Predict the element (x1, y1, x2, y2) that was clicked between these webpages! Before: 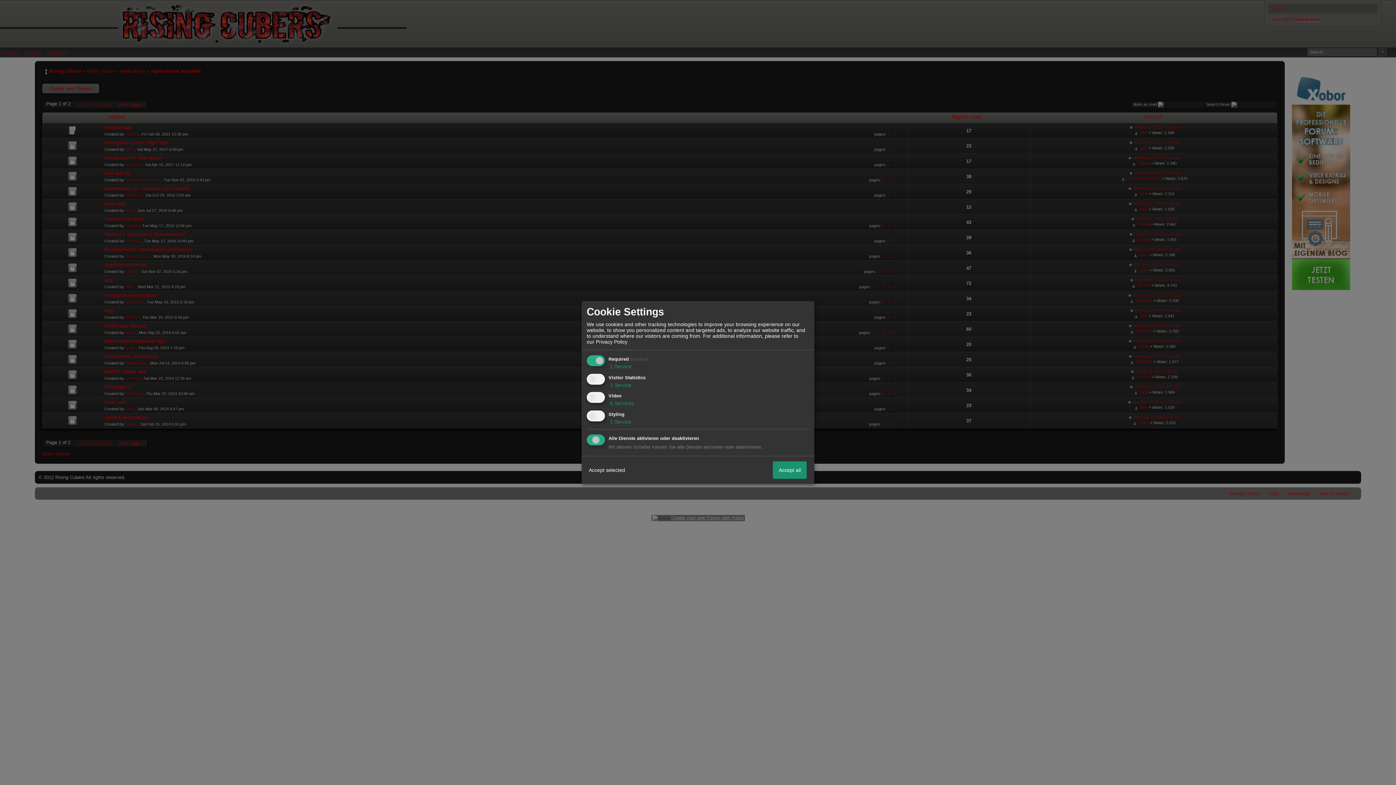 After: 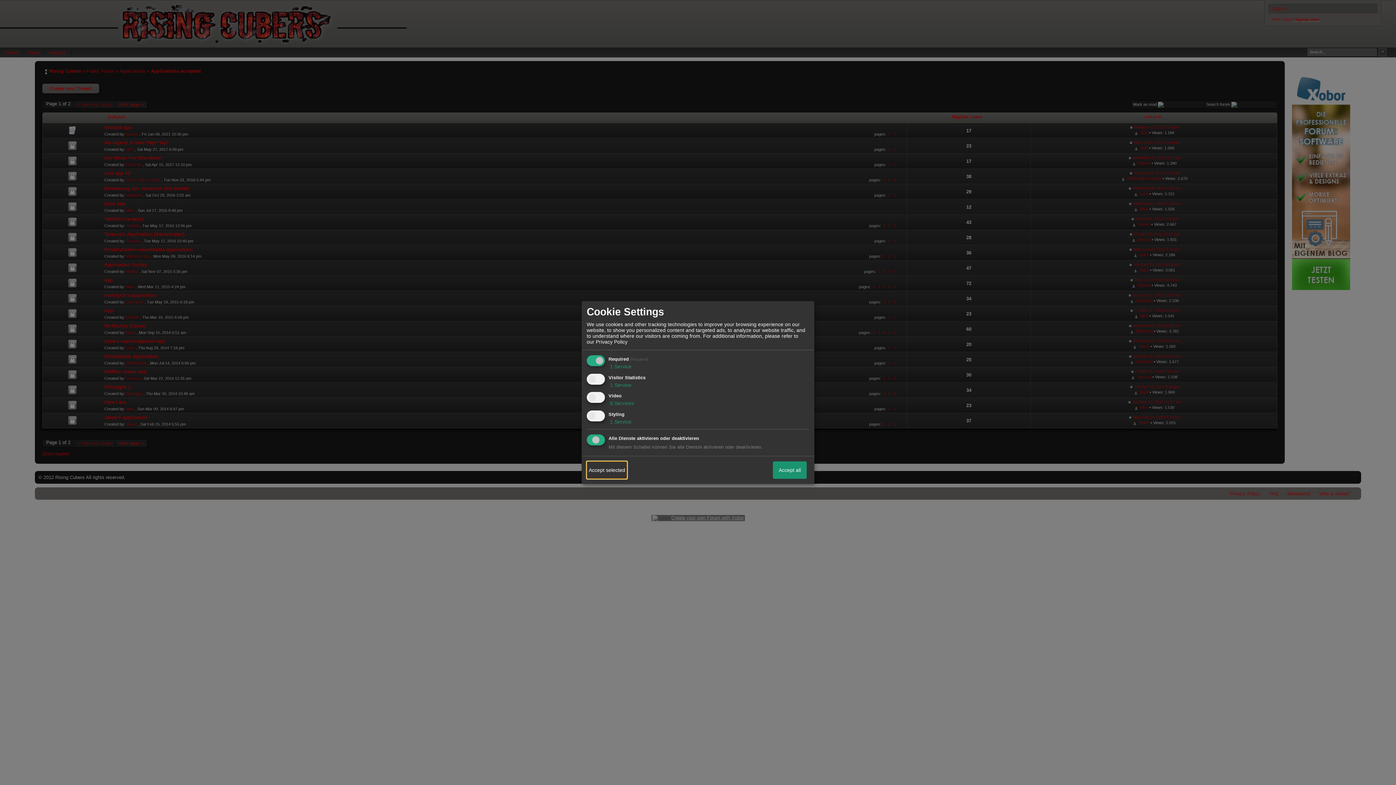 Action: bbox: (586, 461, 627, 479) label: Accept selected